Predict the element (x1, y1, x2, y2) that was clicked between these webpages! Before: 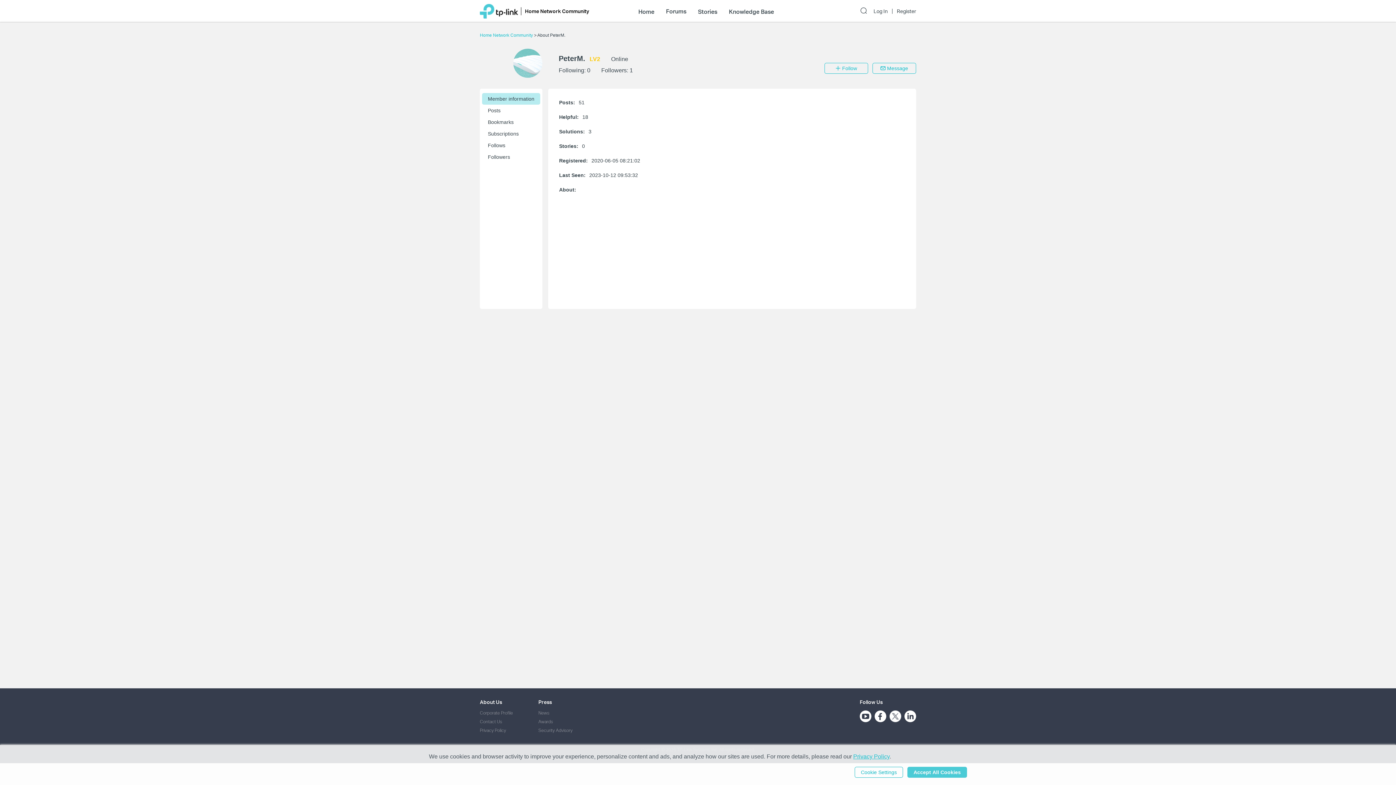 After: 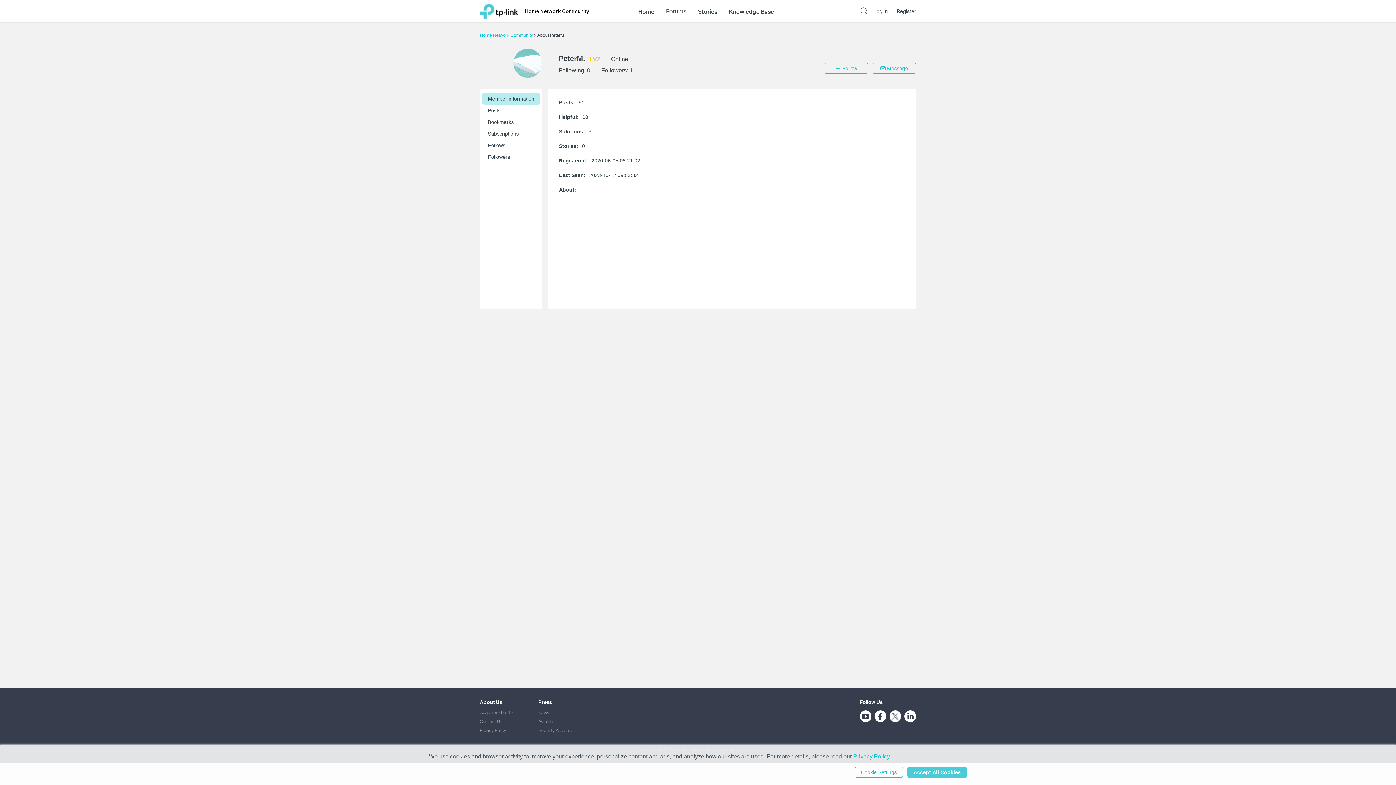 Action: bbox: (889, 710, 901, 724)